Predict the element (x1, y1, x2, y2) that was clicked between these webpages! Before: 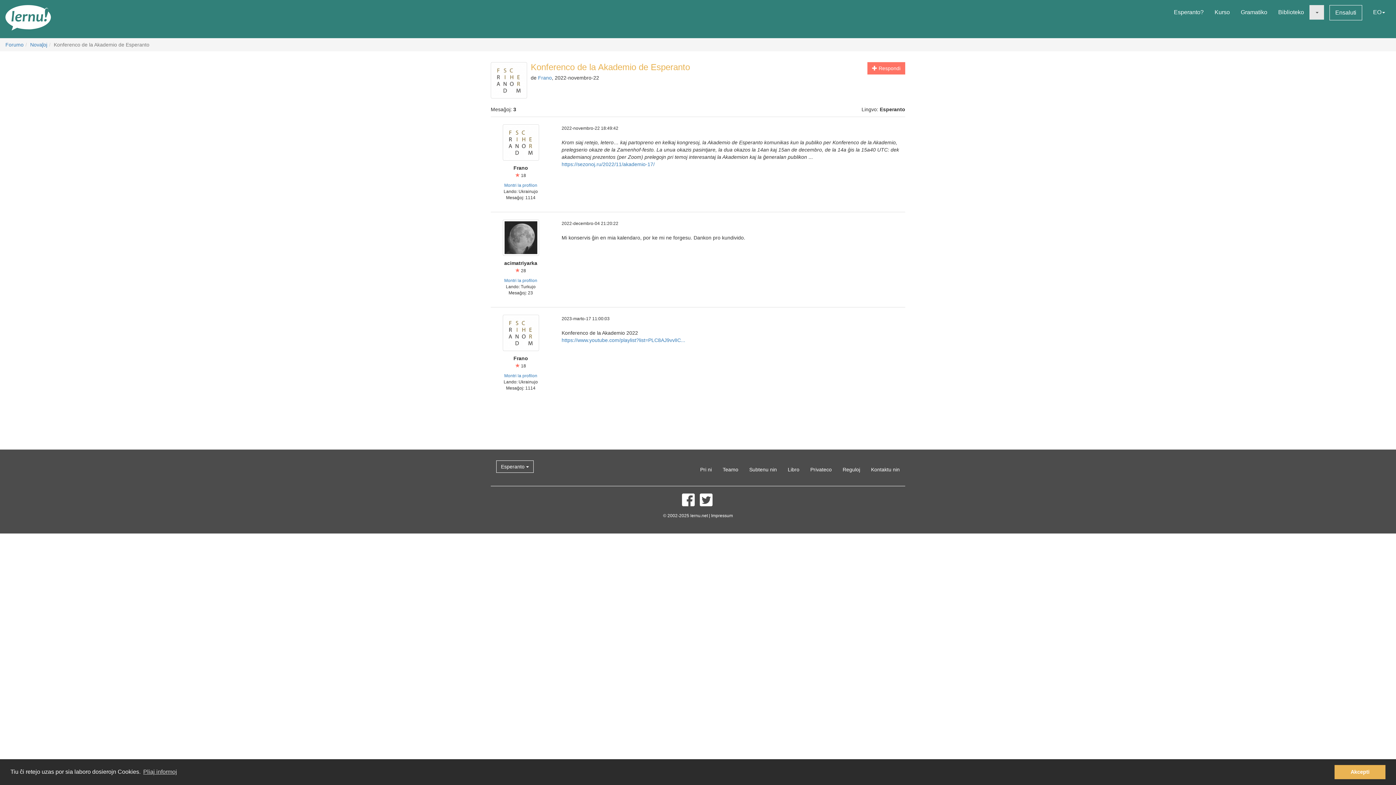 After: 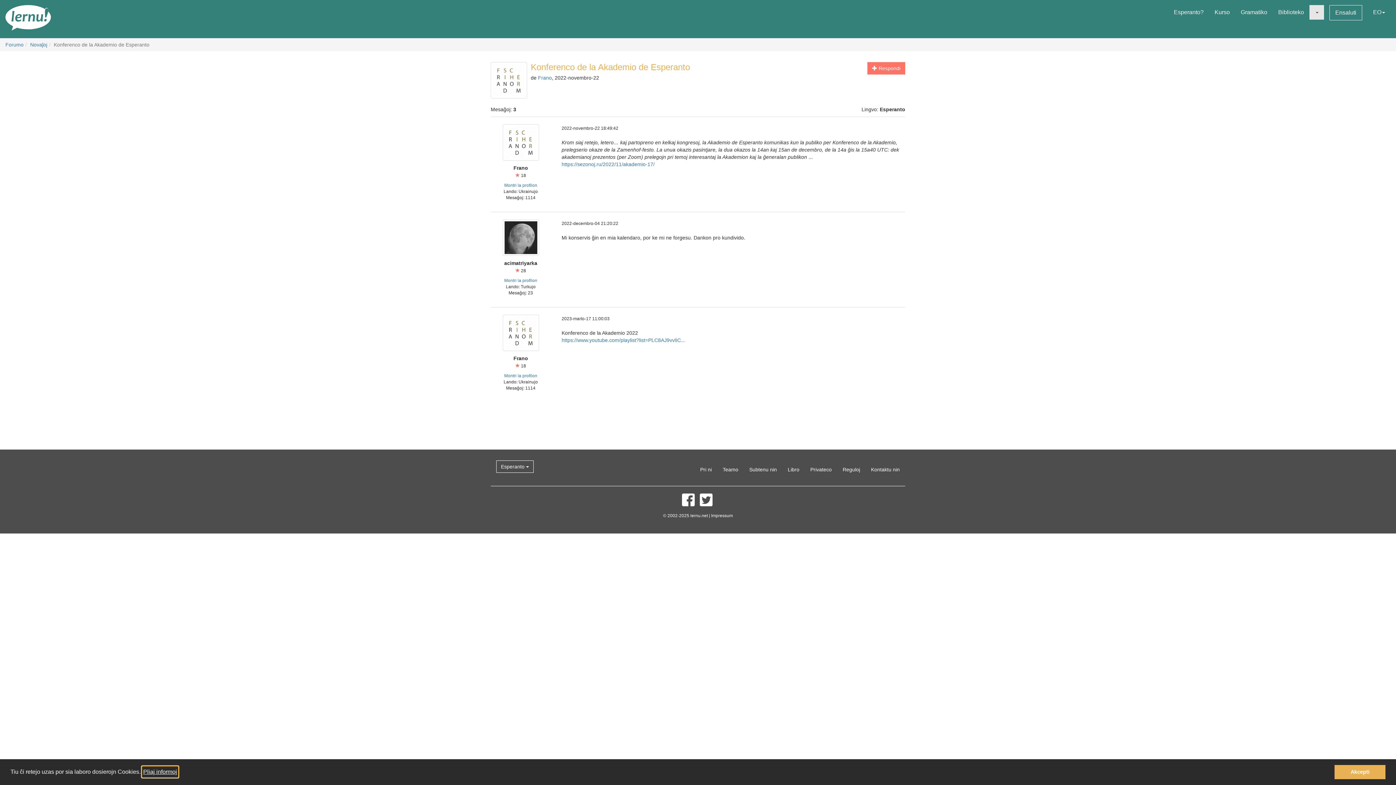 Action: label: learn more about cookies bbox: (142, 766, 178, 777)